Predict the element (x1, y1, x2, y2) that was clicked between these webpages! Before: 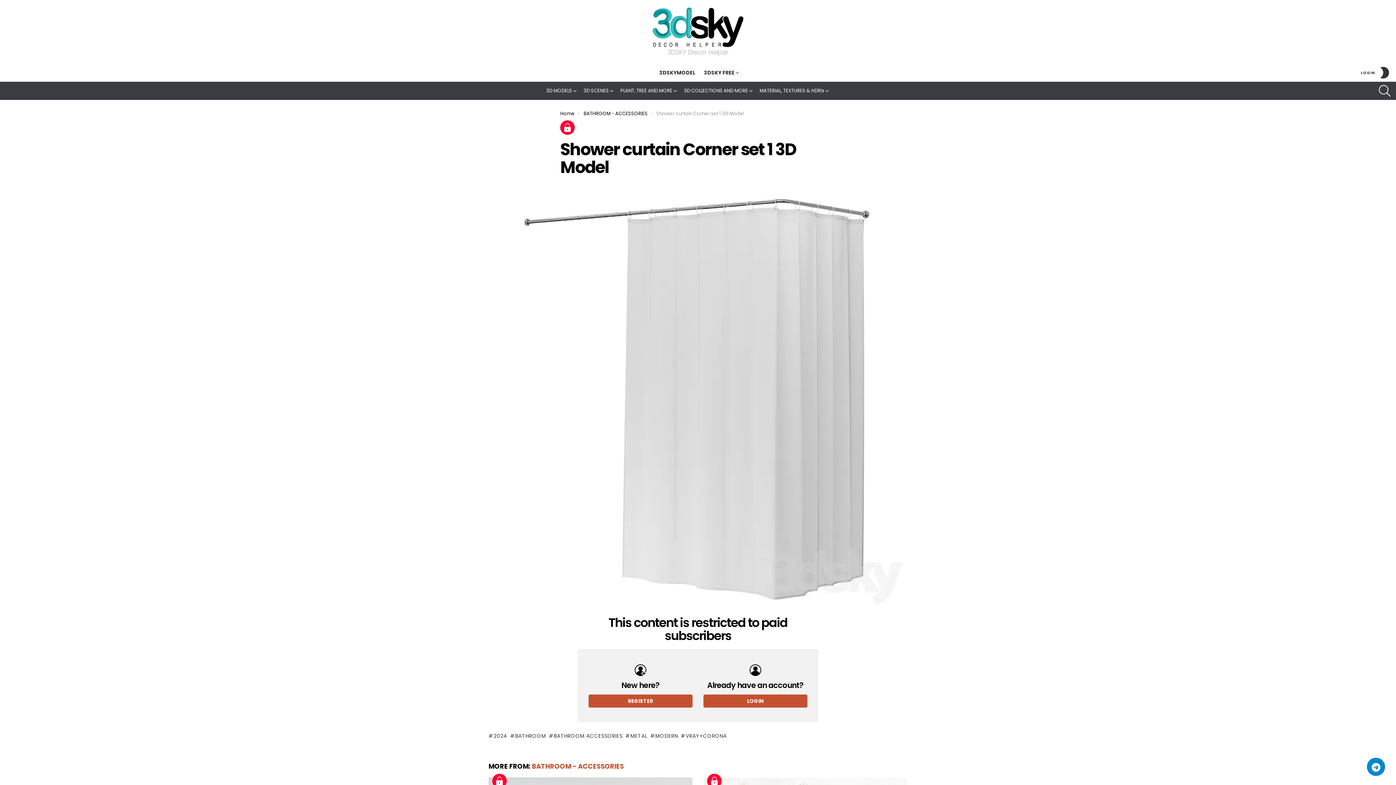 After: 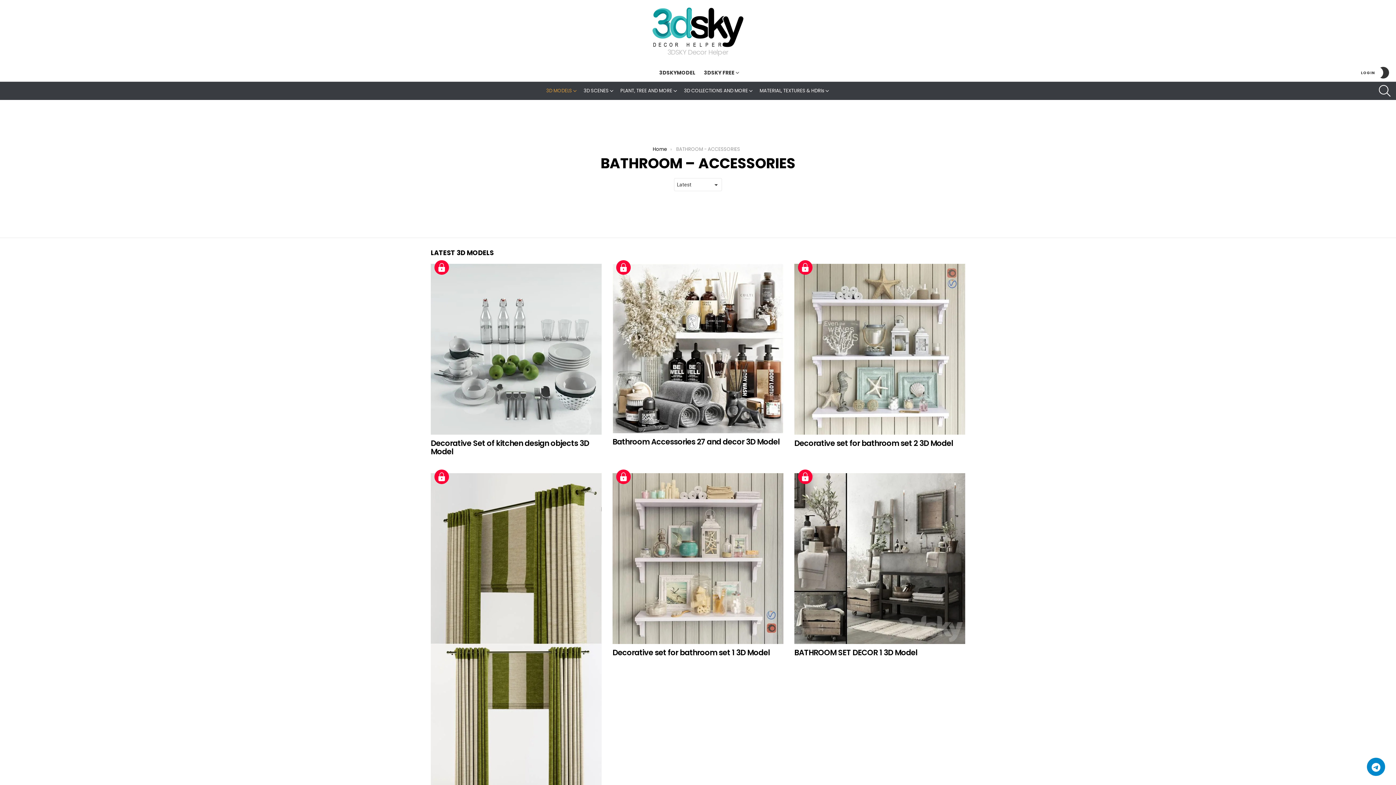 Action: label: BATHROOM - ACCESSORIES bbox: (583, 110, 647, 117)